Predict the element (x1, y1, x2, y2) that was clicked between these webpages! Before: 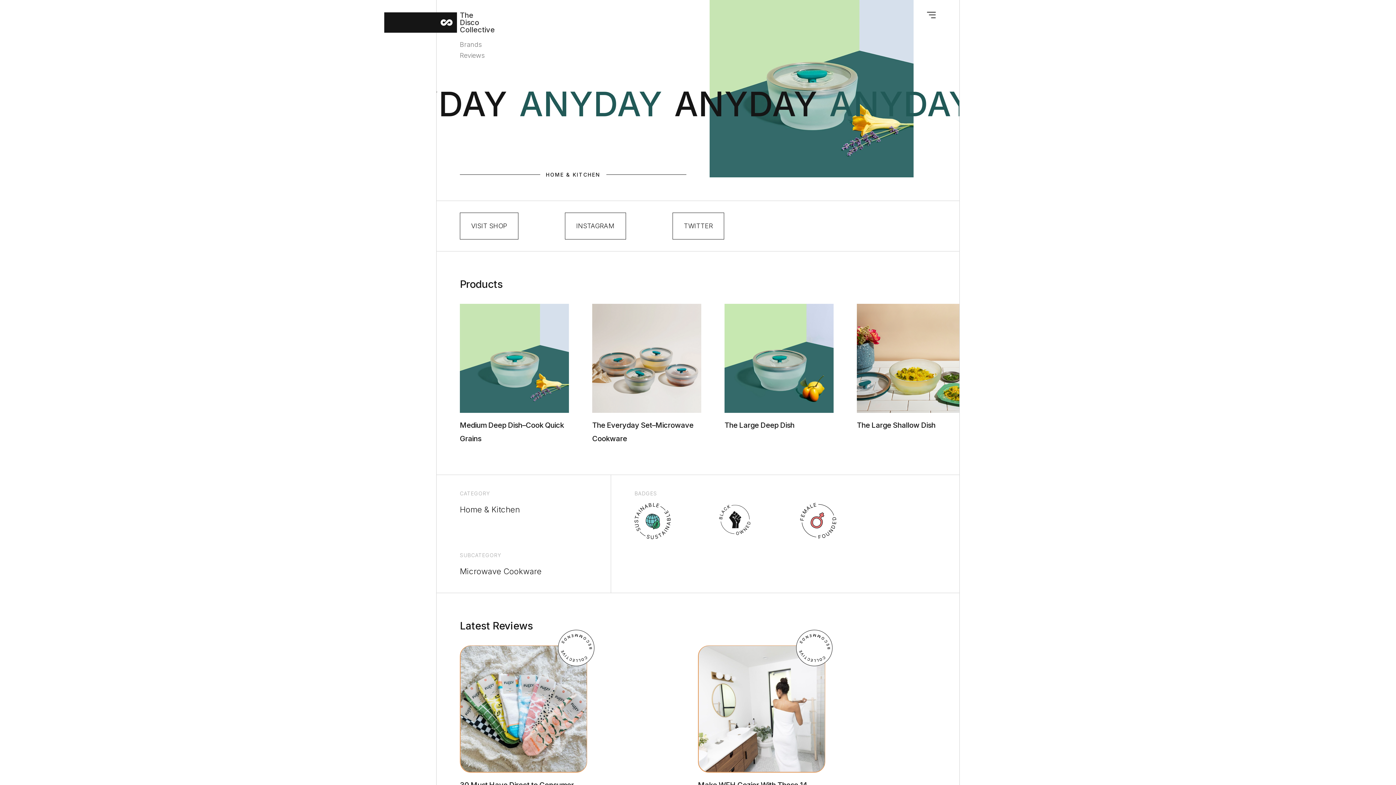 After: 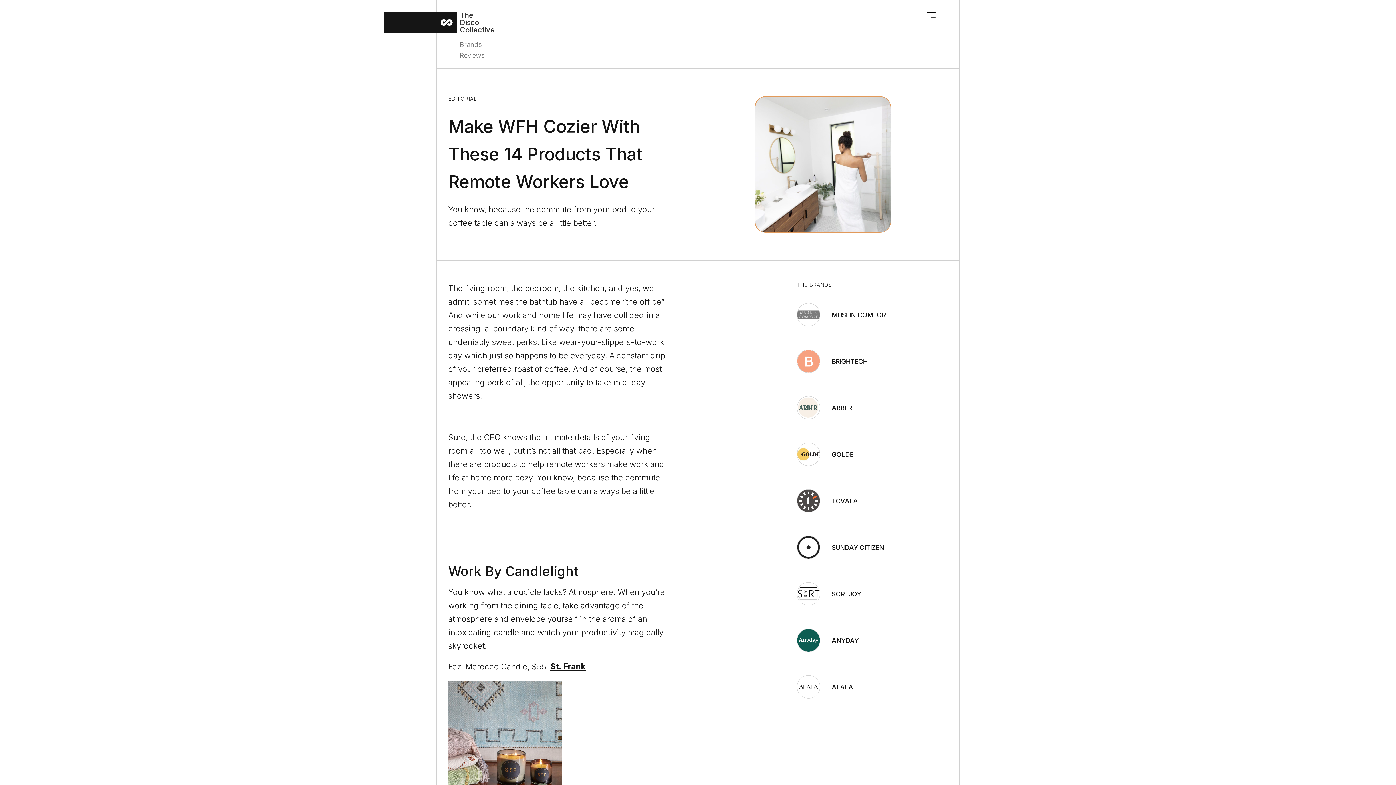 Action: bbox: (698, 645, 825, 805) label: Make WFH Cozier With These 14 Products That Remote Workers Love